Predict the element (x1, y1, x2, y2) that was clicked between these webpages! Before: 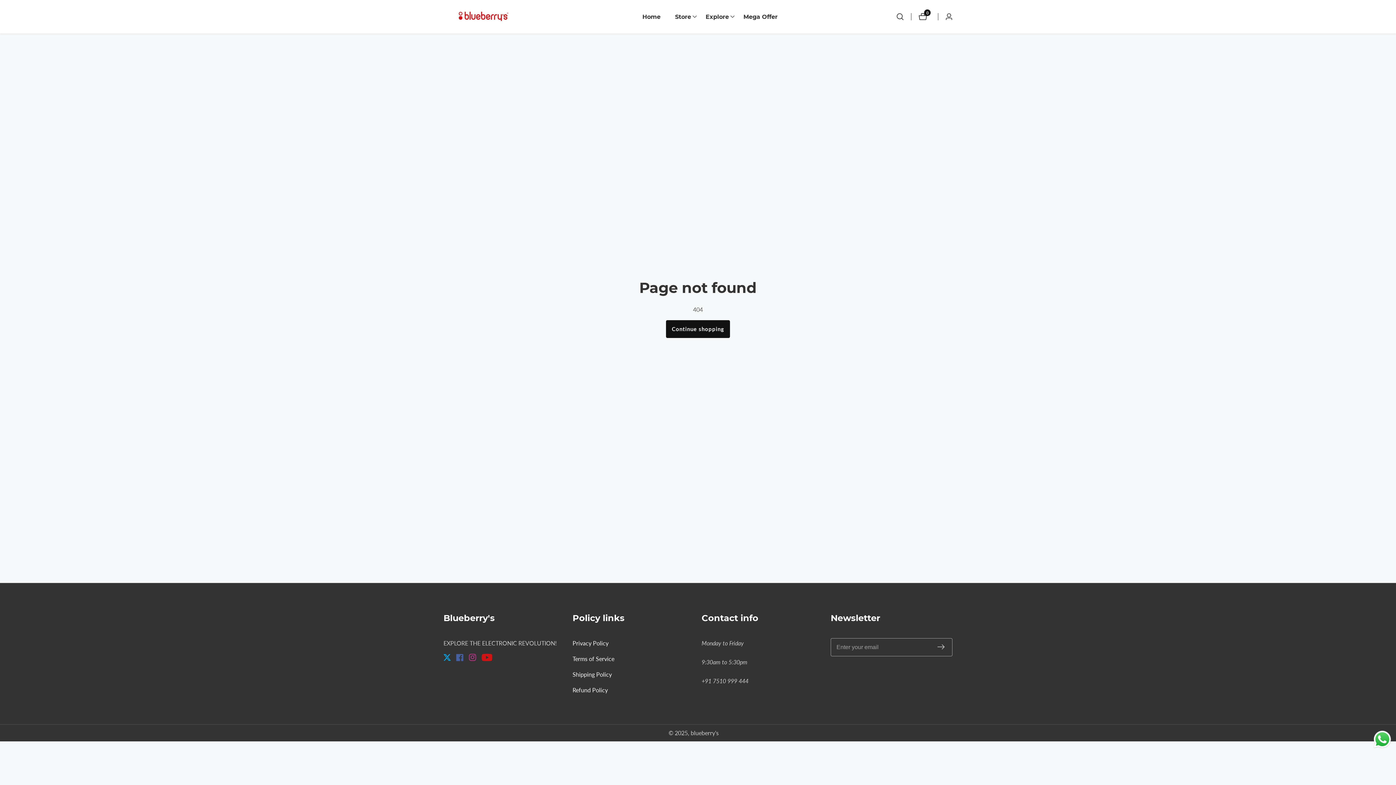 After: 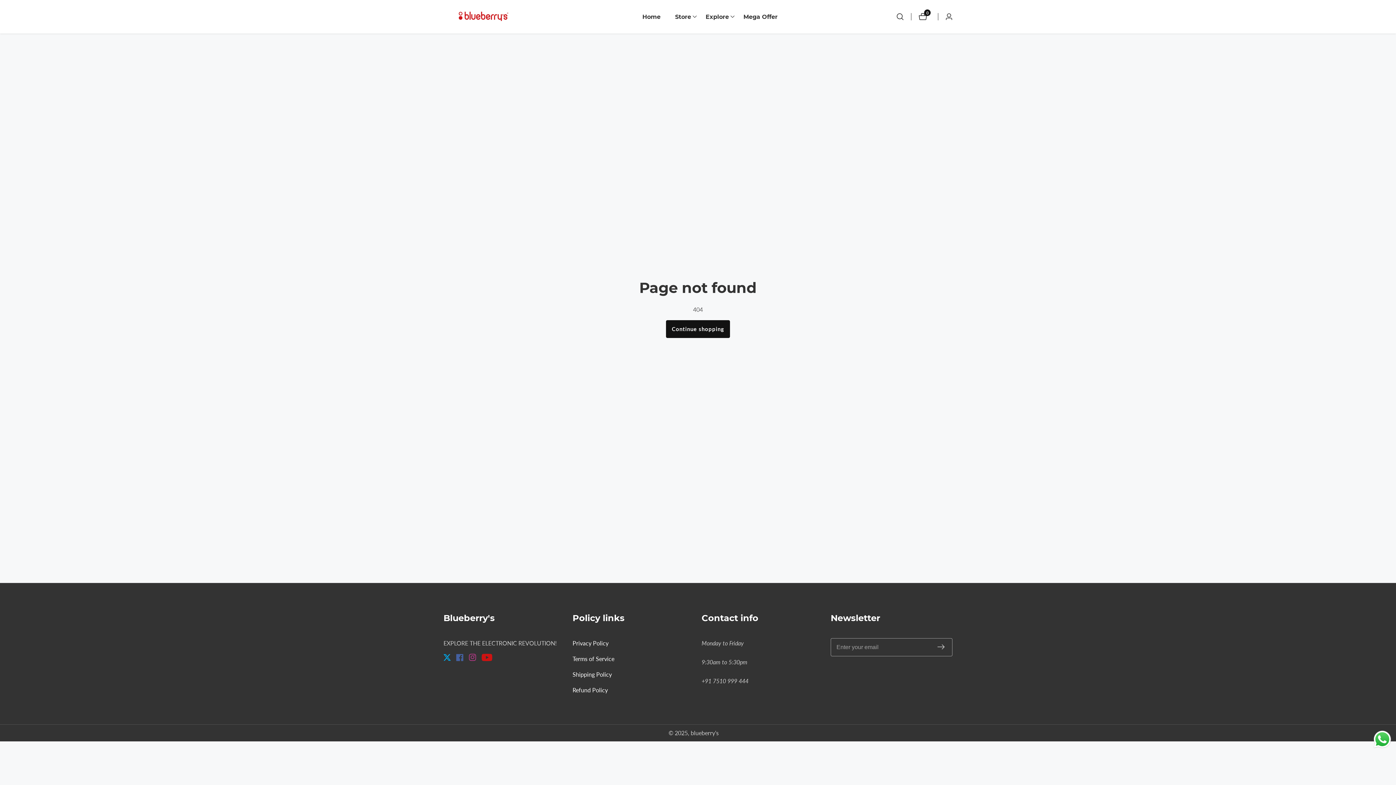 Action: label: Send a message via WhatsApp bbox: (1372, 729, 1392, 749)